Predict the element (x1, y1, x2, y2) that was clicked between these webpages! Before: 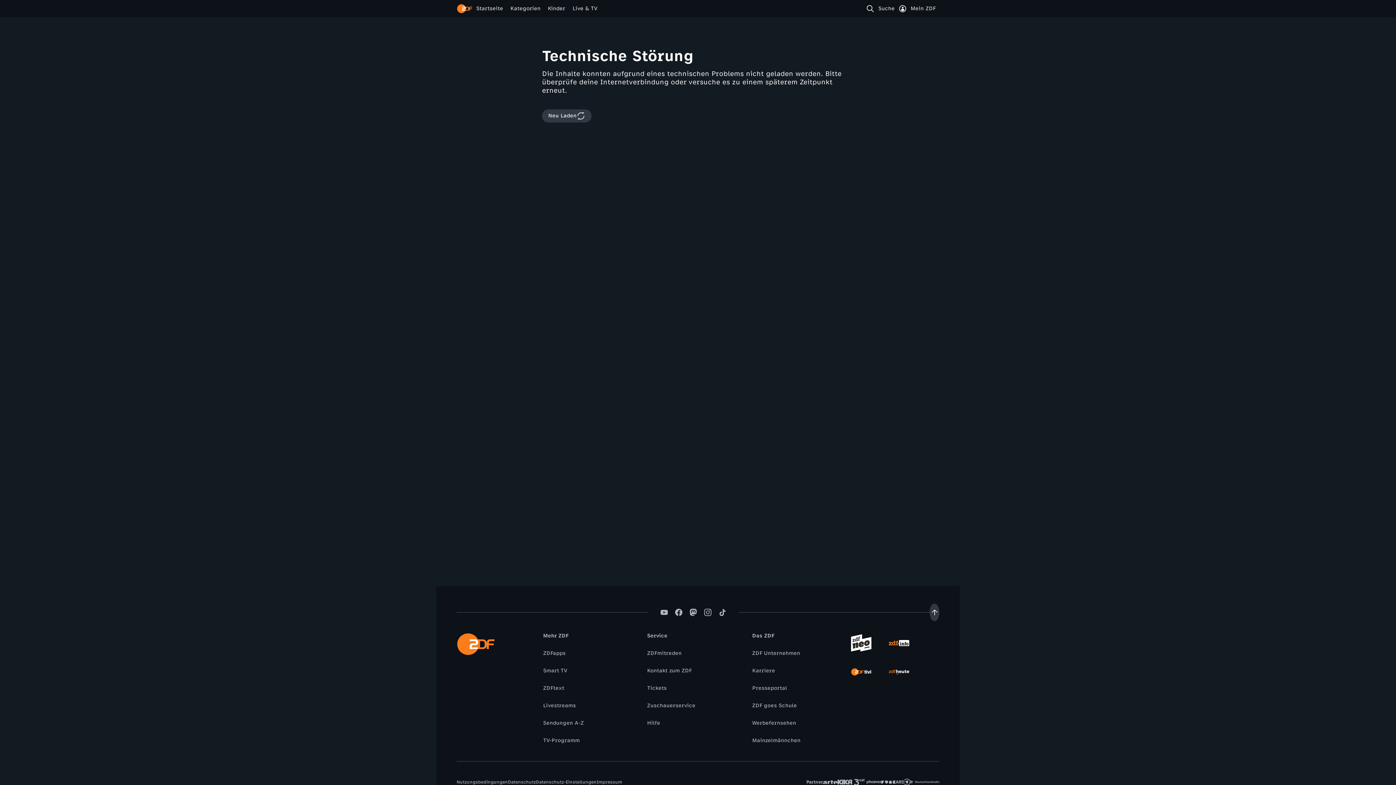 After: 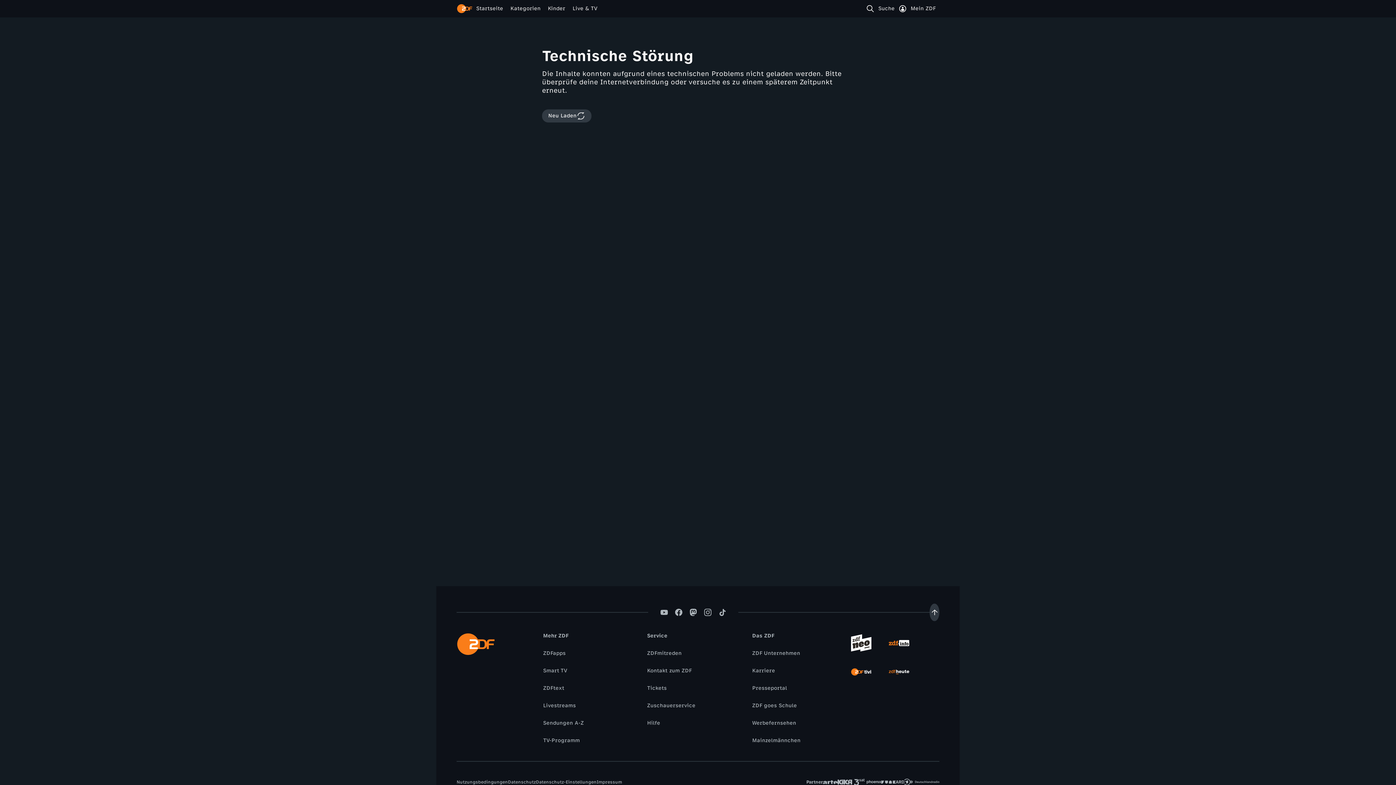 Action: bbox: (929, 604, 939, 621) label: Aufwärts scrollen